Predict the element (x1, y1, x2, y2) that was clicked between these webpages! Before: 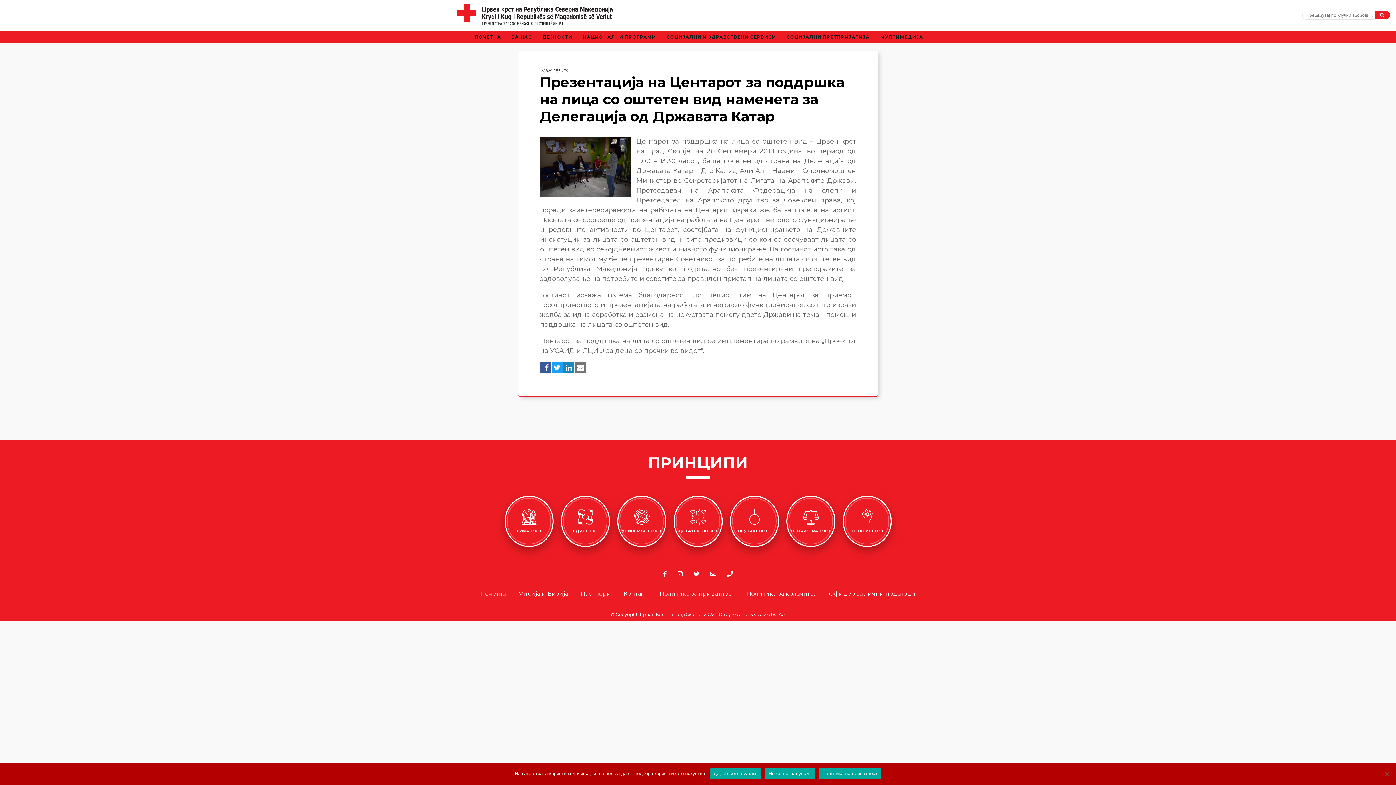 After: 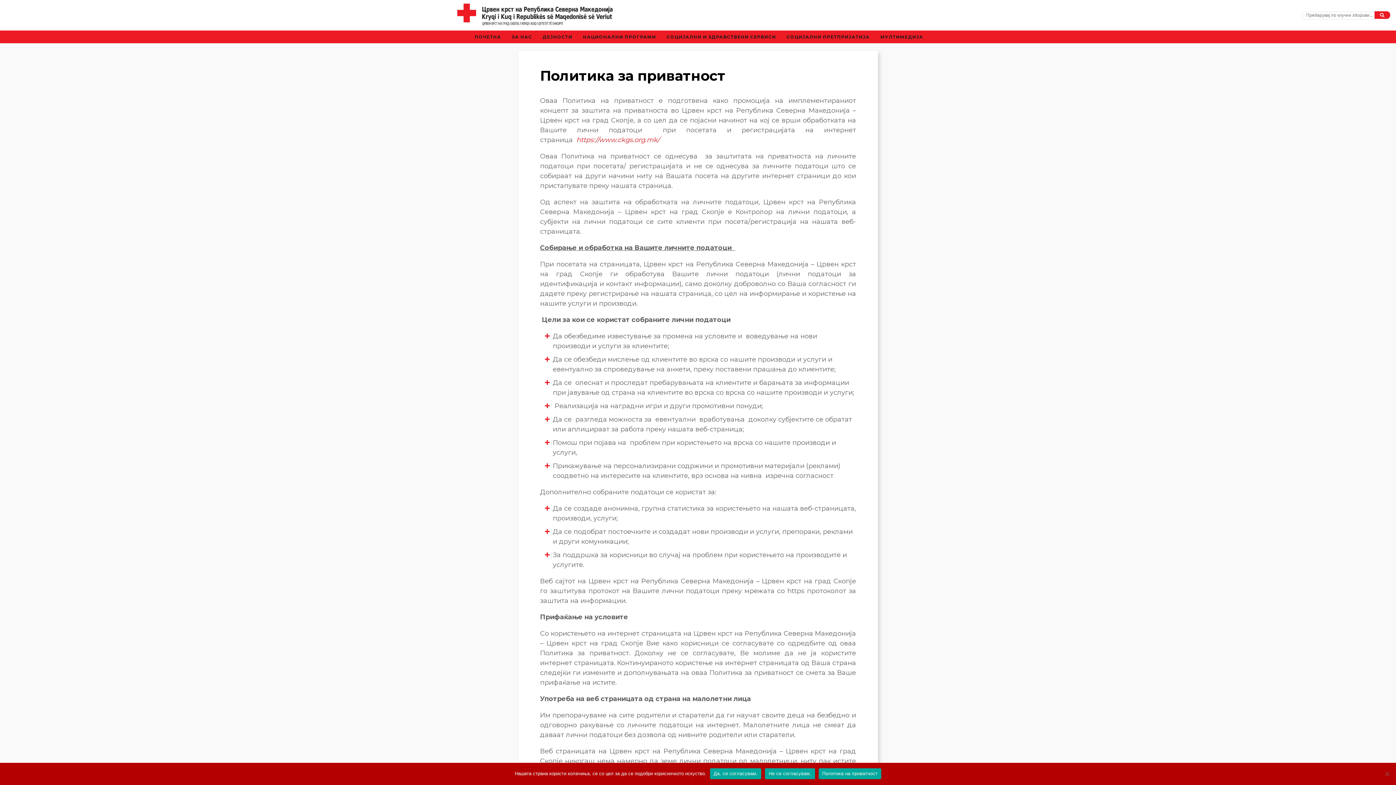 Action: bbox: (657, 588, 736, 599) label: Политика за приватност